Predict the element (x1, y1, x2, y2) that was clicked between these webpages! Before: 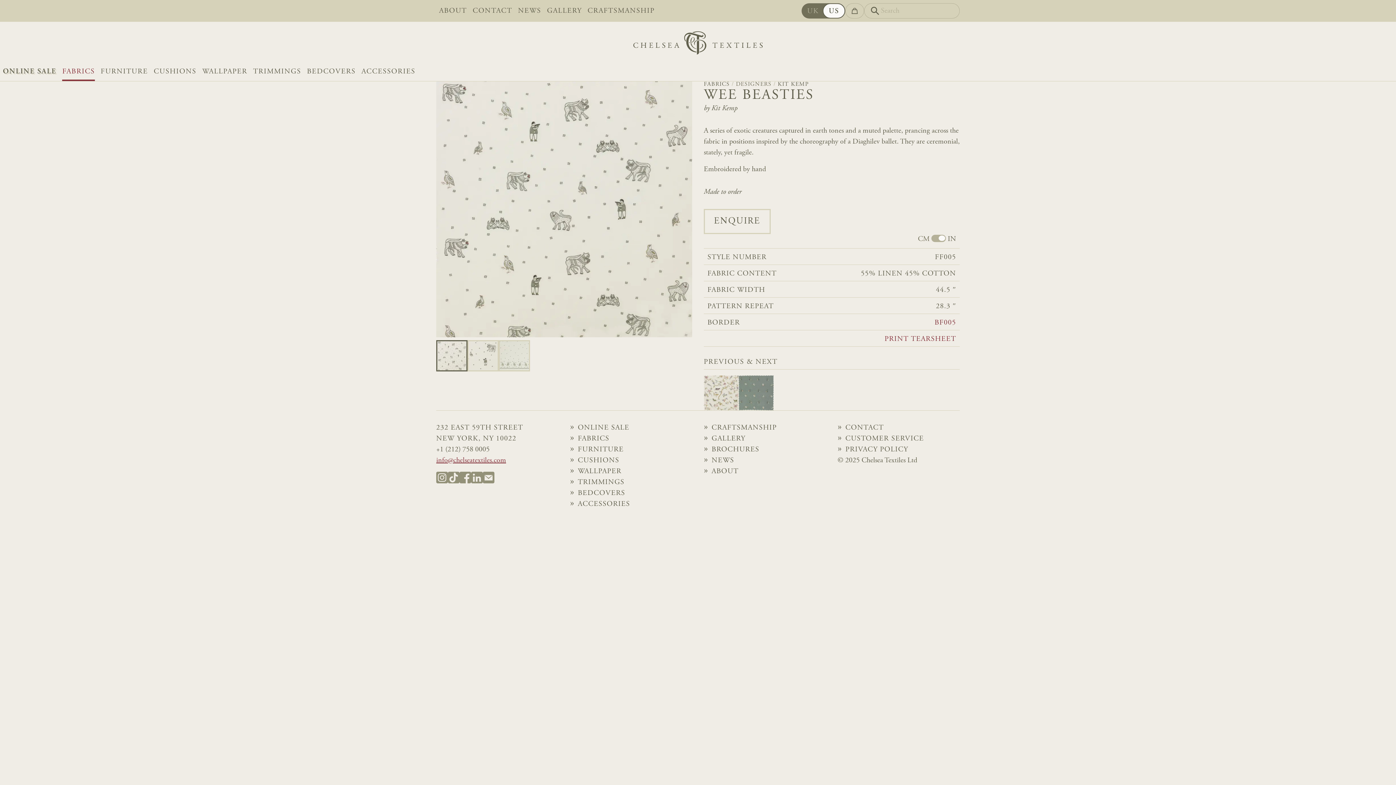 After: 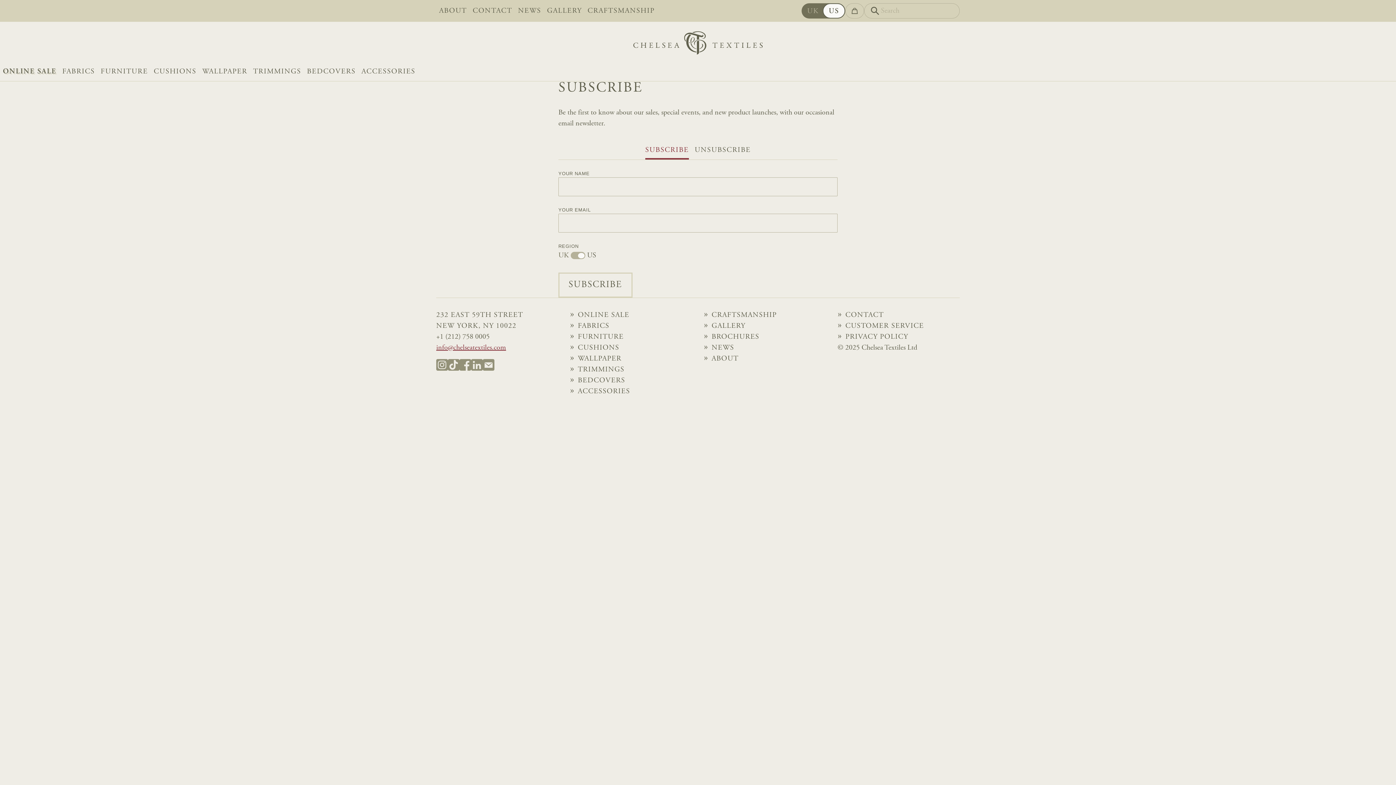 Action: bbox: (482, 471, 494, 483)